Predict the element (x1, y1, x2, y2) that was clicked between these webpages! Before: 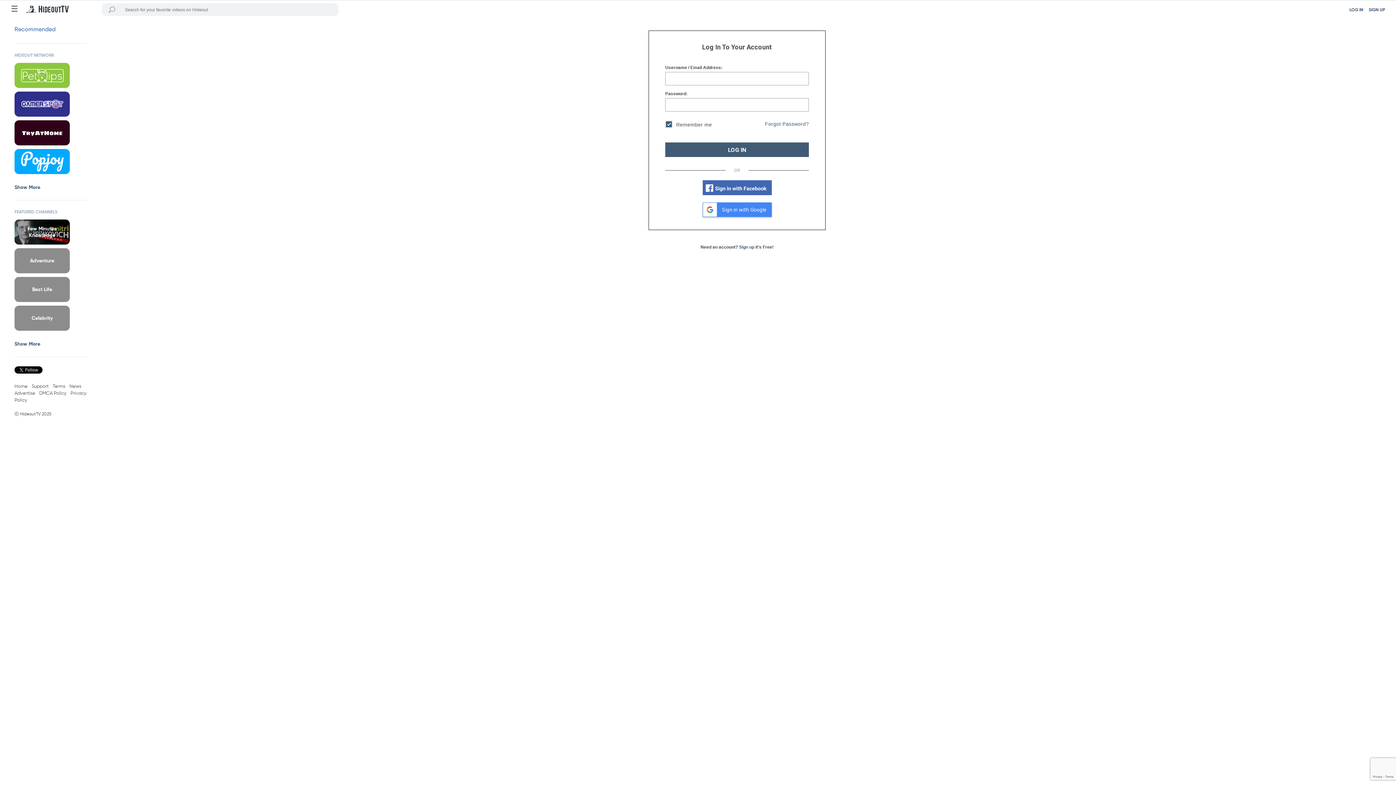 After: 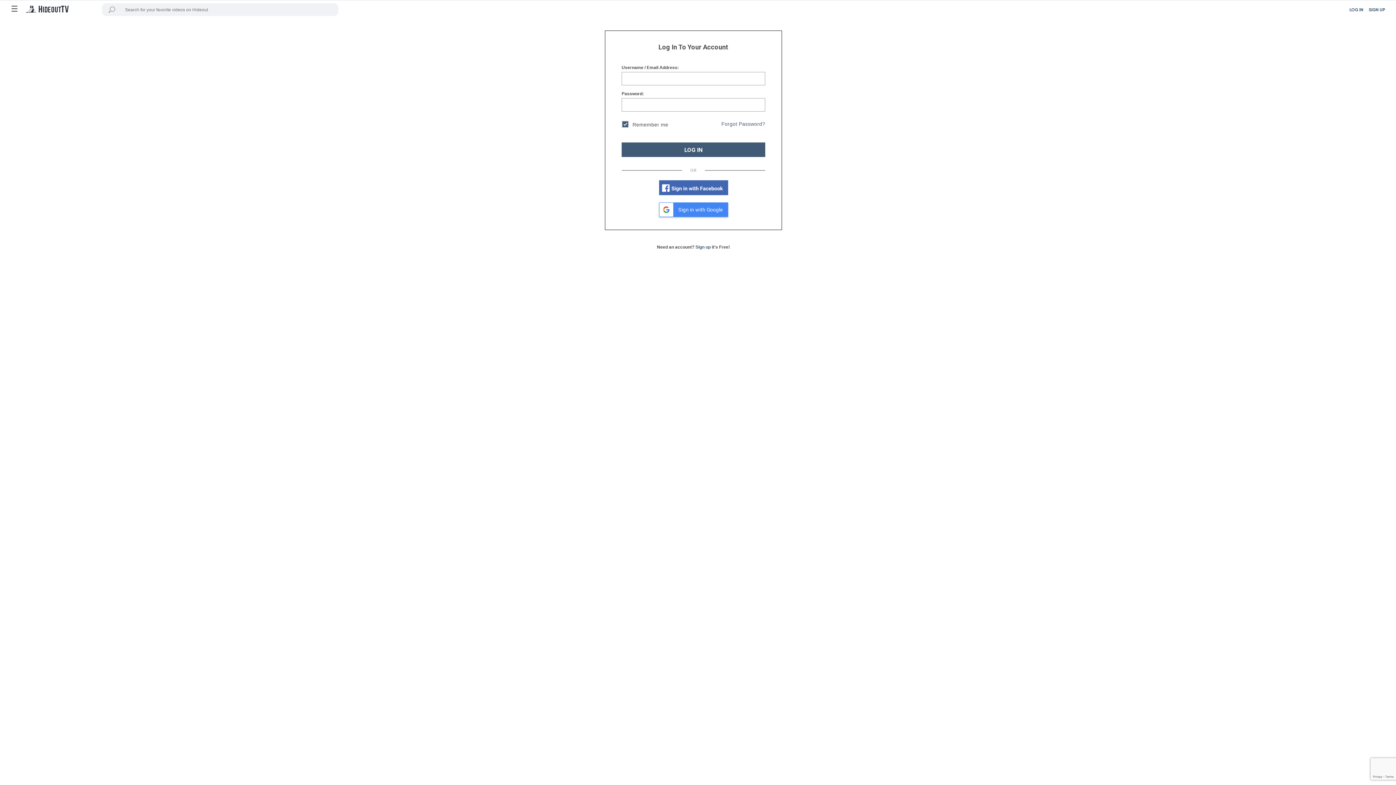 Action: bbox: (10, 5, 18, 13) label: ☰